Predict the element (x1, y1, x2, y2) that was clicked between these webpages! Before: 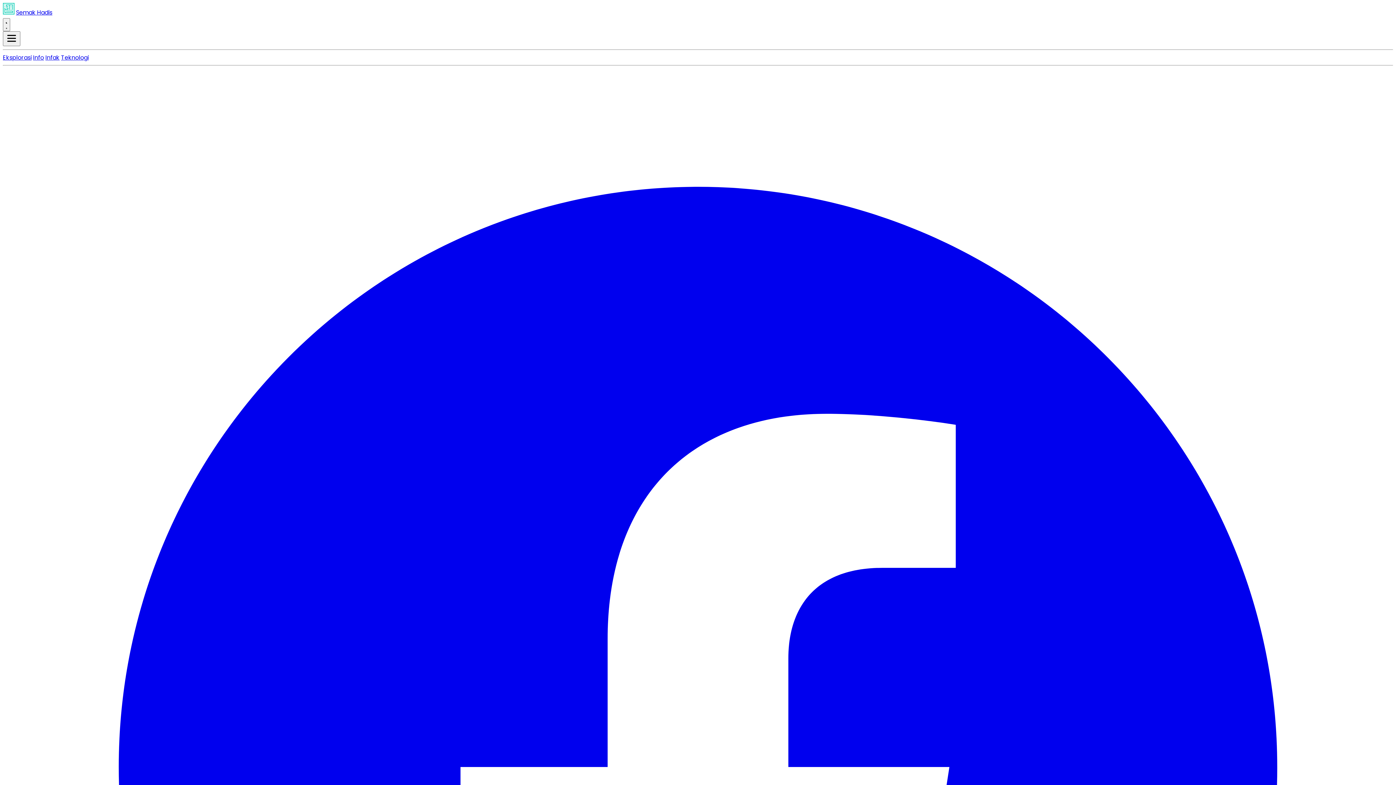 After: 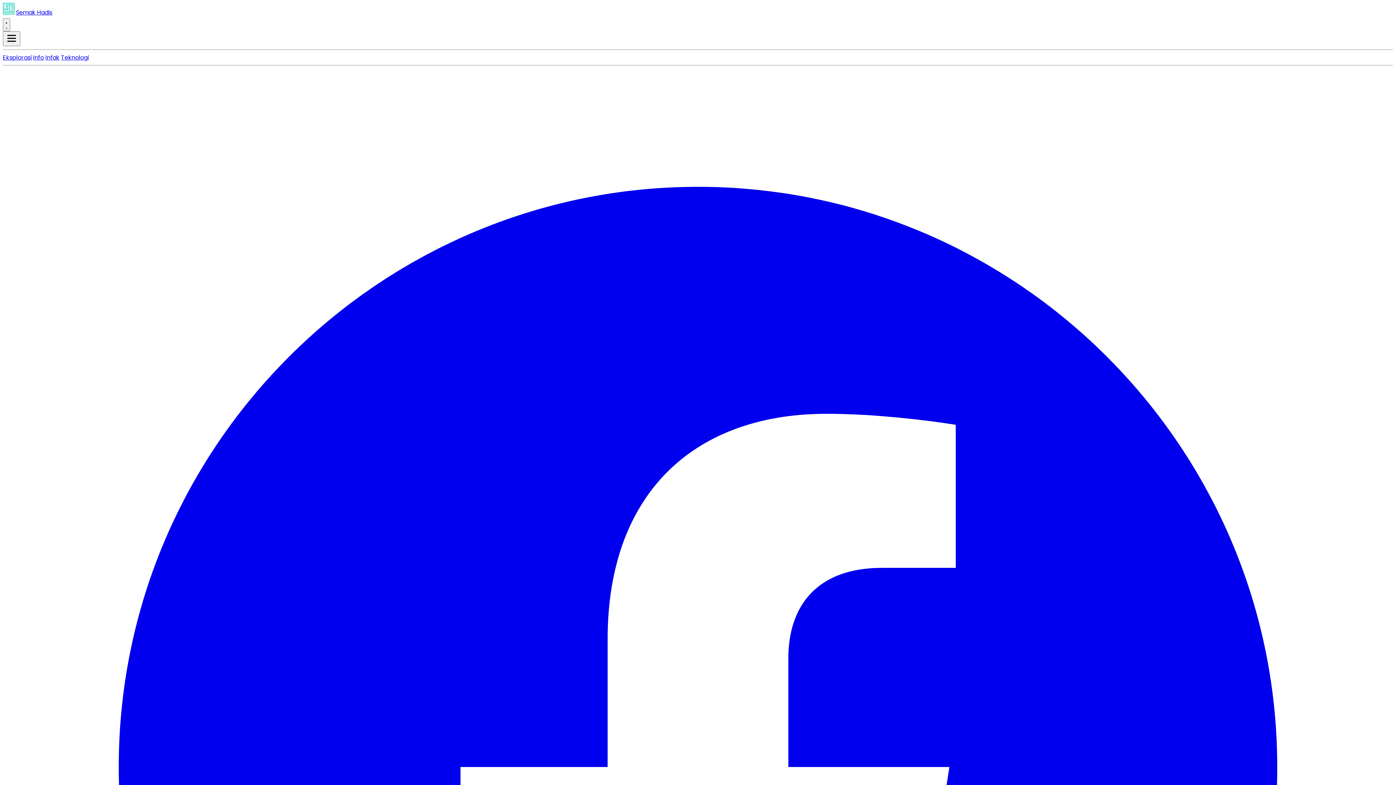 Action: bbox: (33, 53, 44, 61) label: Info